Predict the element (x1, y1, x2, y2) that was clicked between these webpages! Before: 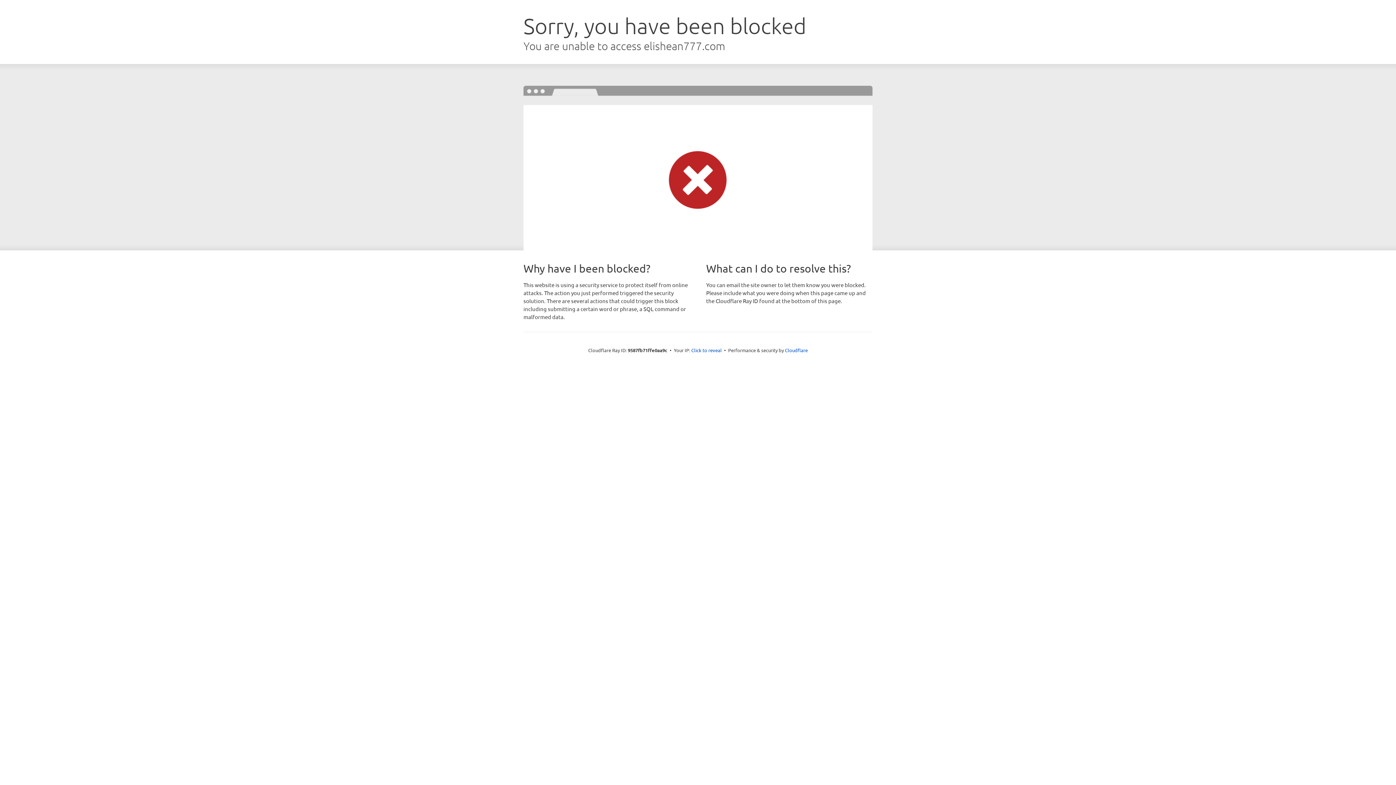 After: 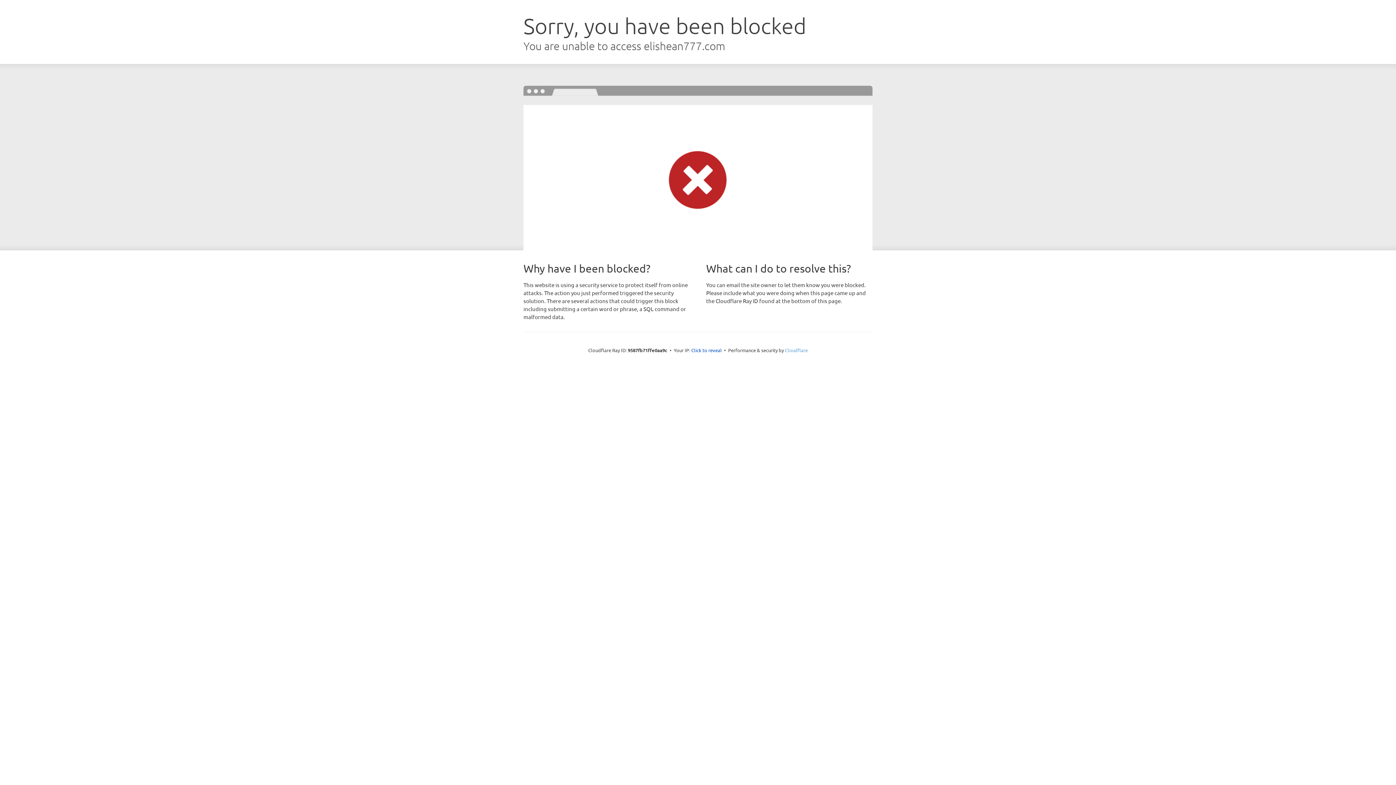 Action: bbox: (785, 347, 808, 353) label: Cloudflare